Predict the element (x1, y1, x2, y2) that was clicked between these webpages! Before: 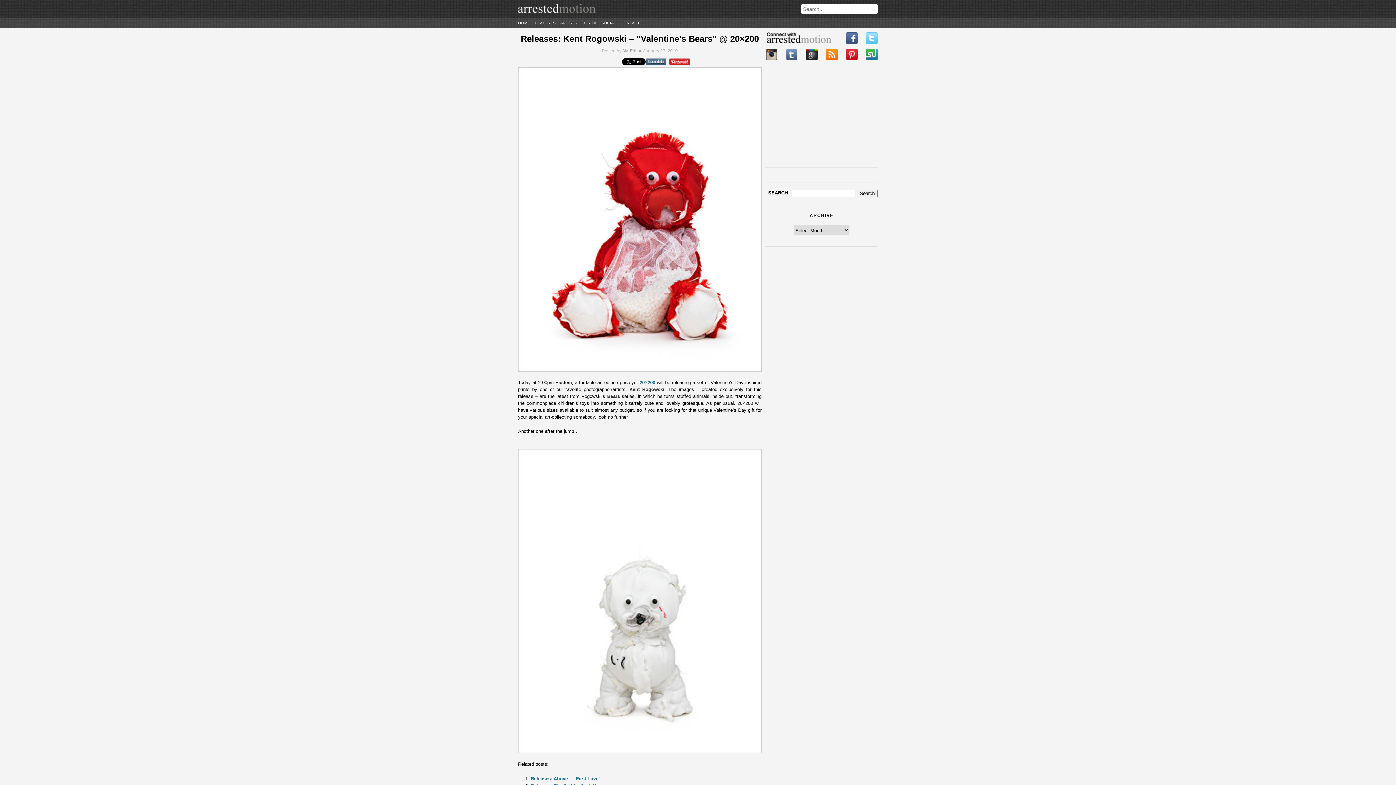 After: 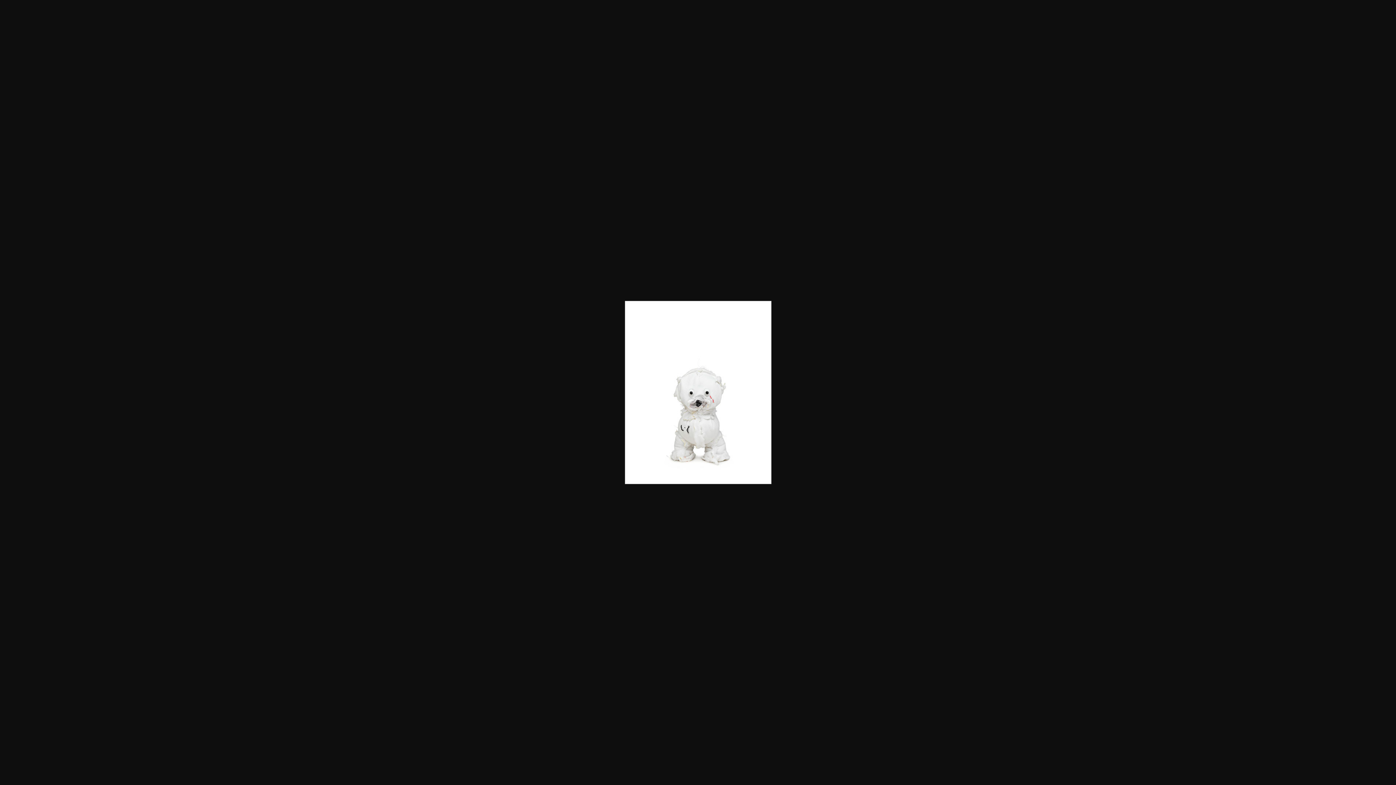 Action: bbox: (518, 449, 761, 753)